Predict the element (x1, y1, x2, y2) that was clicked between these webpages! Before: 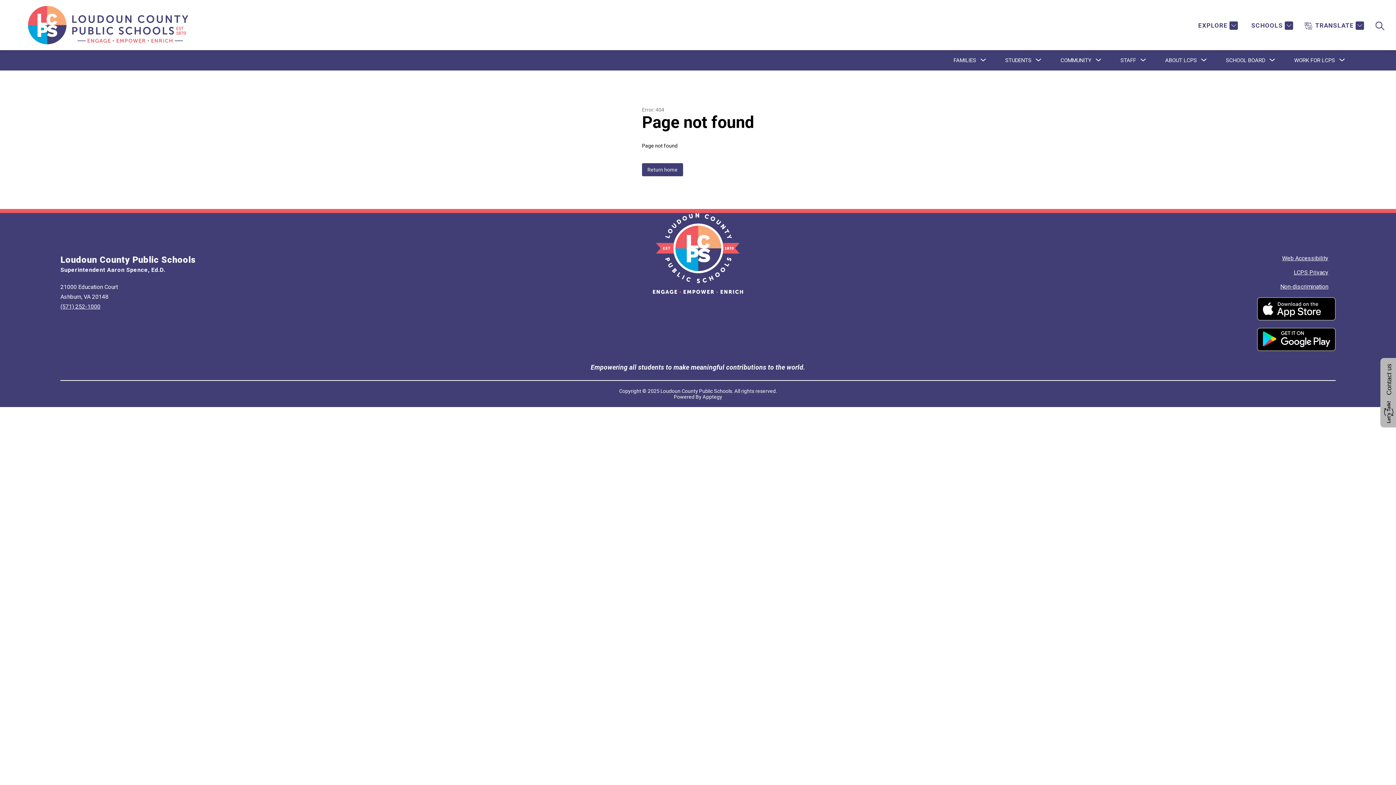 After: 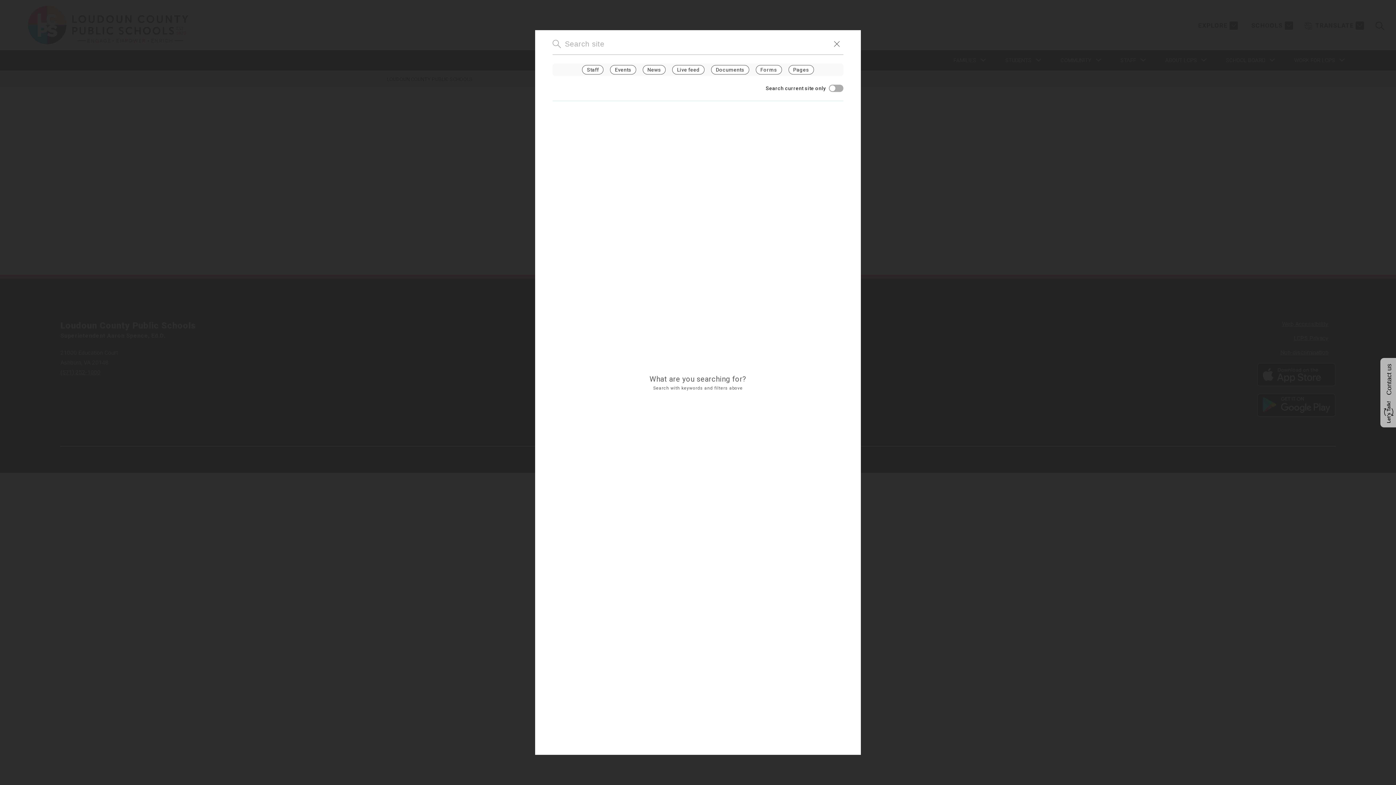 Action: bbox: (1376, 21, 1384, 30) label: SEARCH SITE